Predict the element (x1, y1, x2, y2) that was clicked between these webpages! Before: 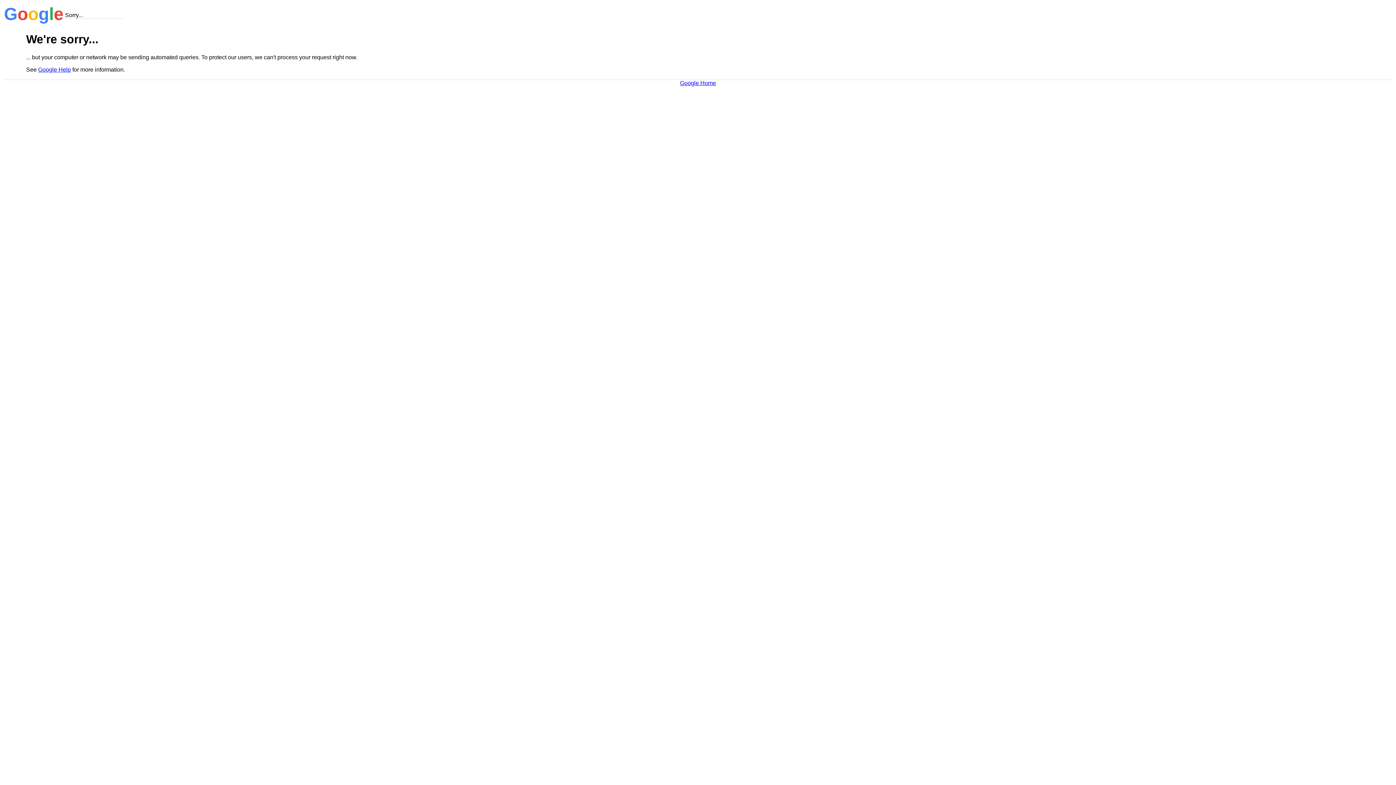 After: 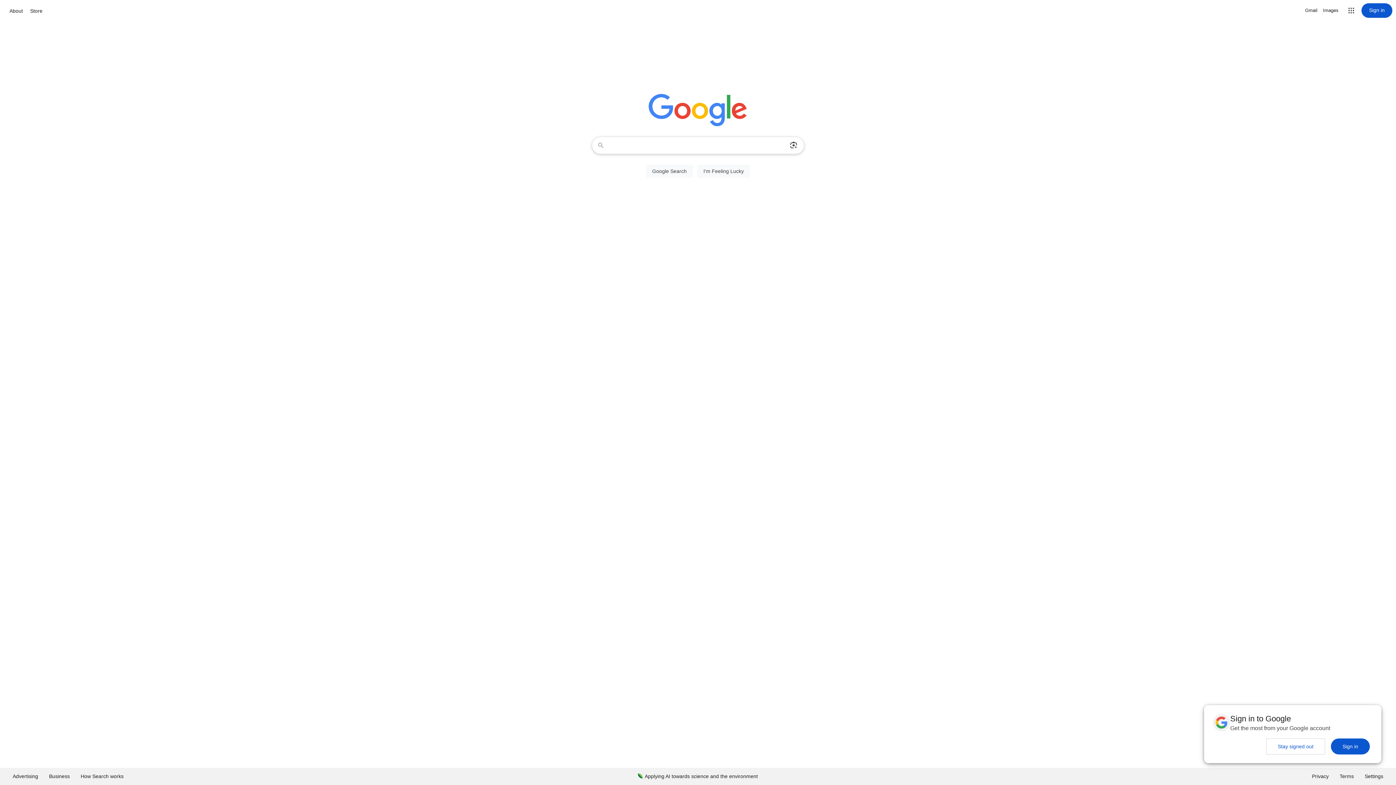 Action: bbox: (680, 79, 716, 86) label: Google Home